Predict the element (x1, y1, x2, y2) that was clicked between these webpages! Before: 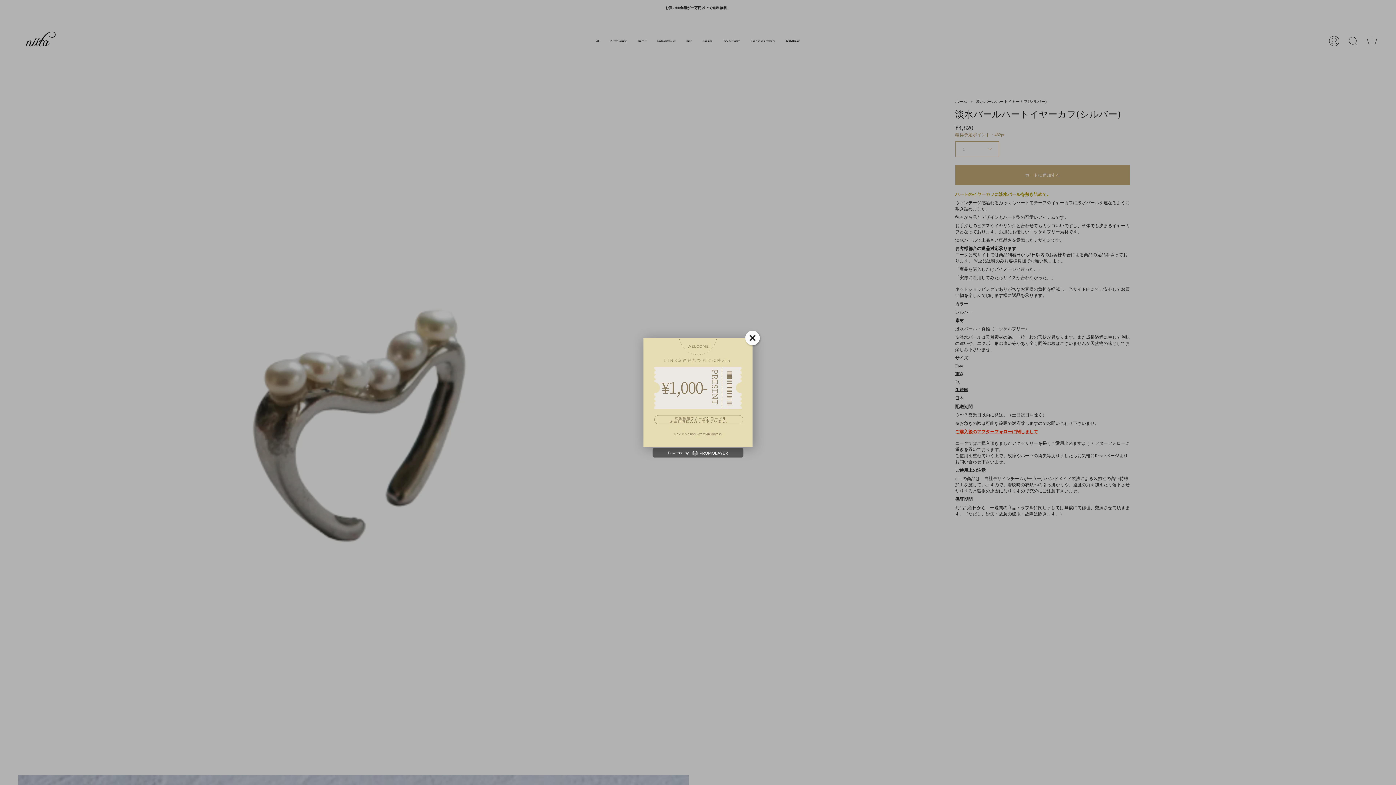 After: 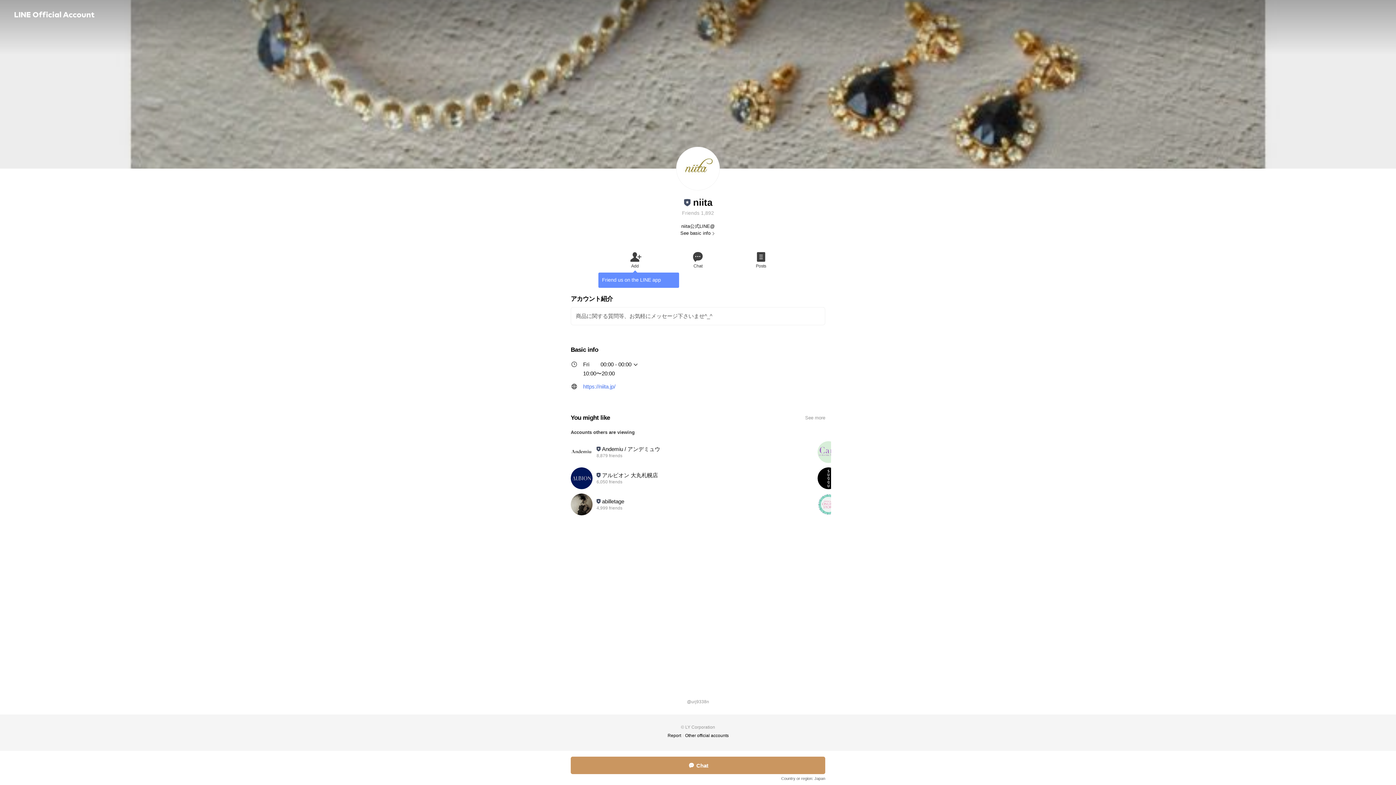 Action: bbox: (643, 338, 752, 447)